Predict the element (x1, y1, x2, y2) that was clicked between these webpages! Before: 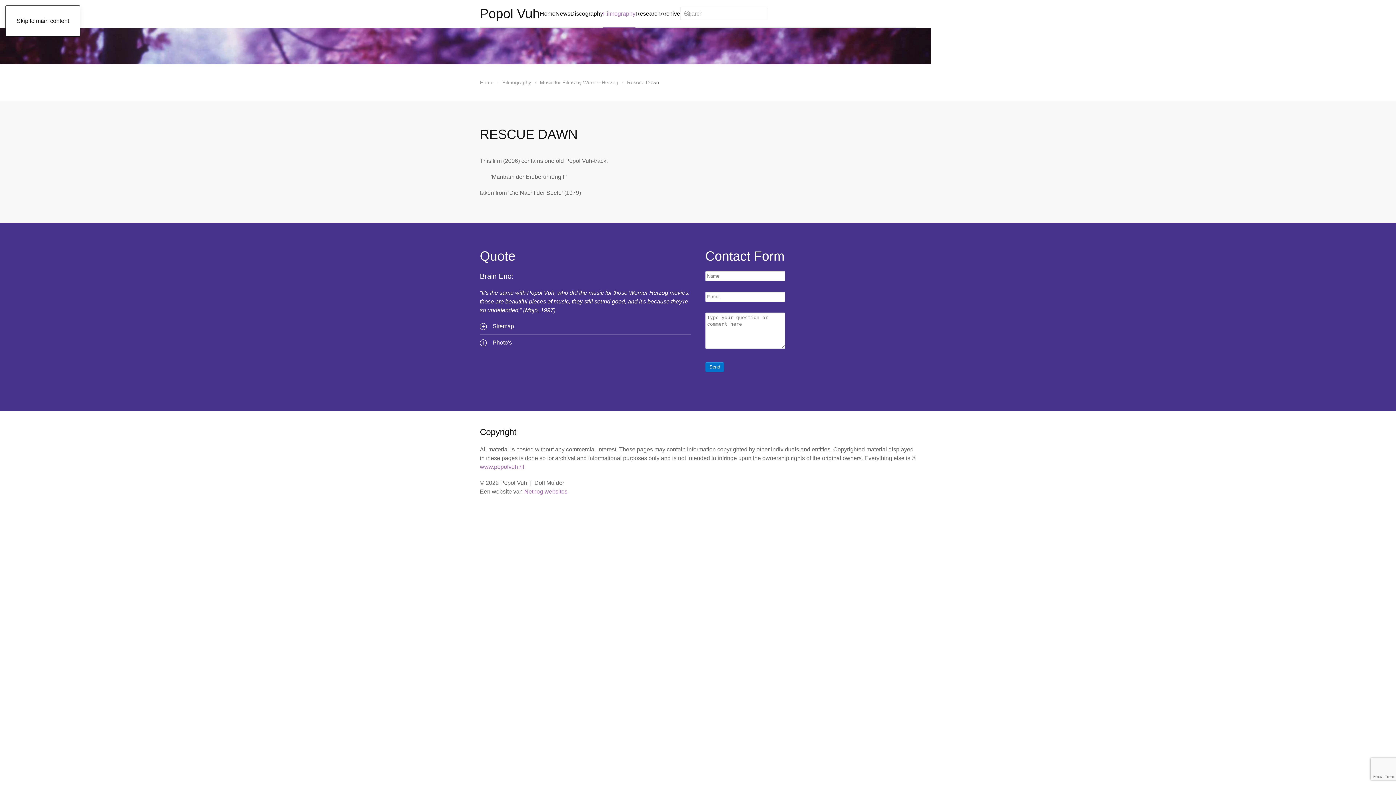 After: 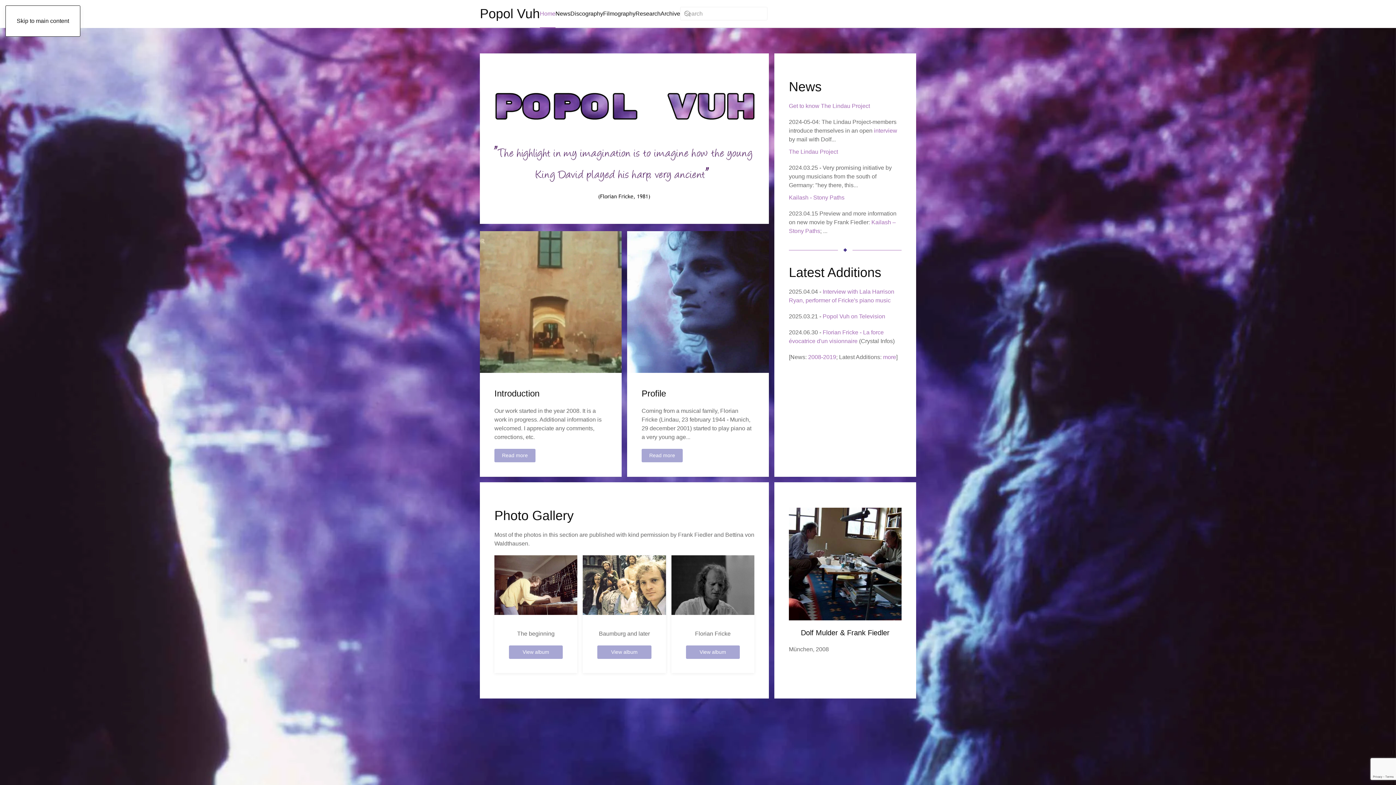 Action: label: Terug naar home bbox: (480, 0, 540, 27)